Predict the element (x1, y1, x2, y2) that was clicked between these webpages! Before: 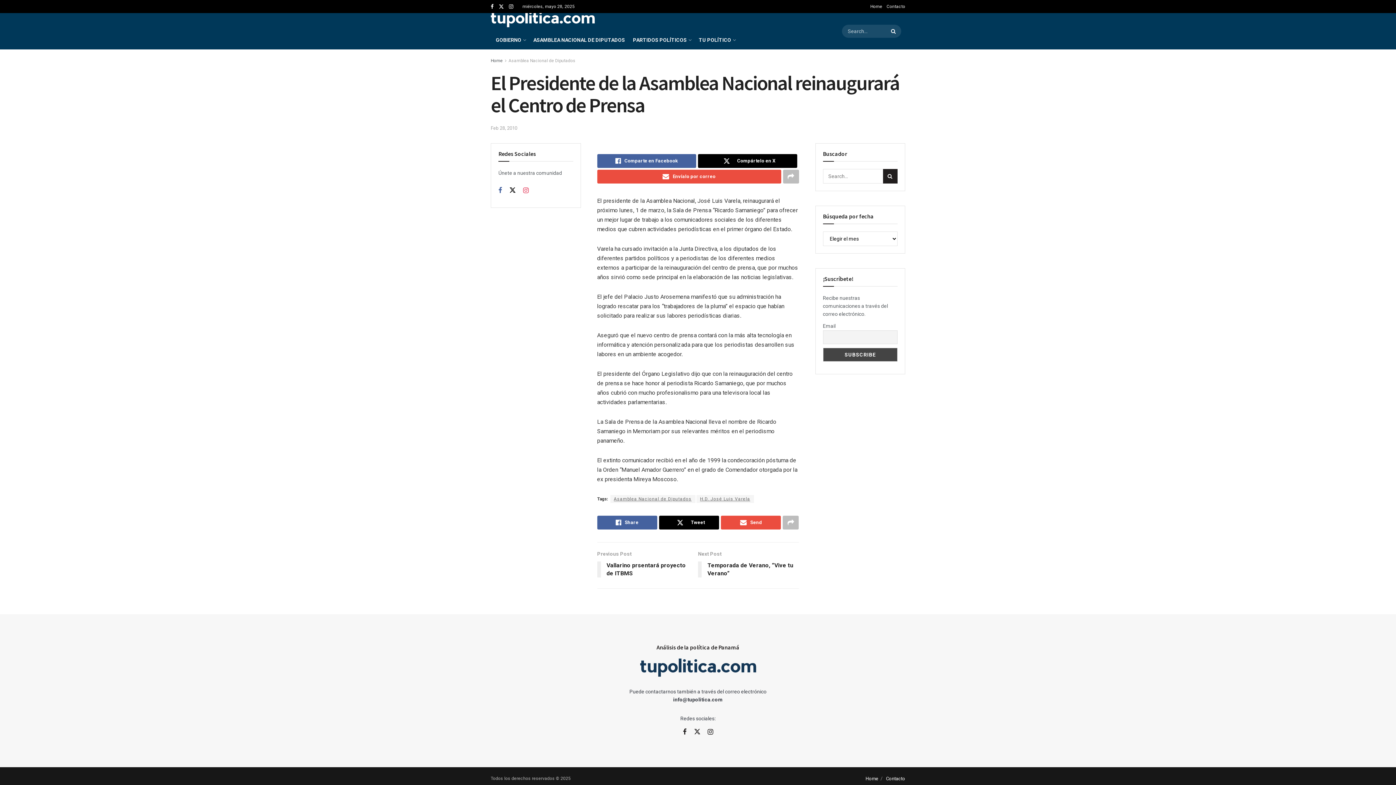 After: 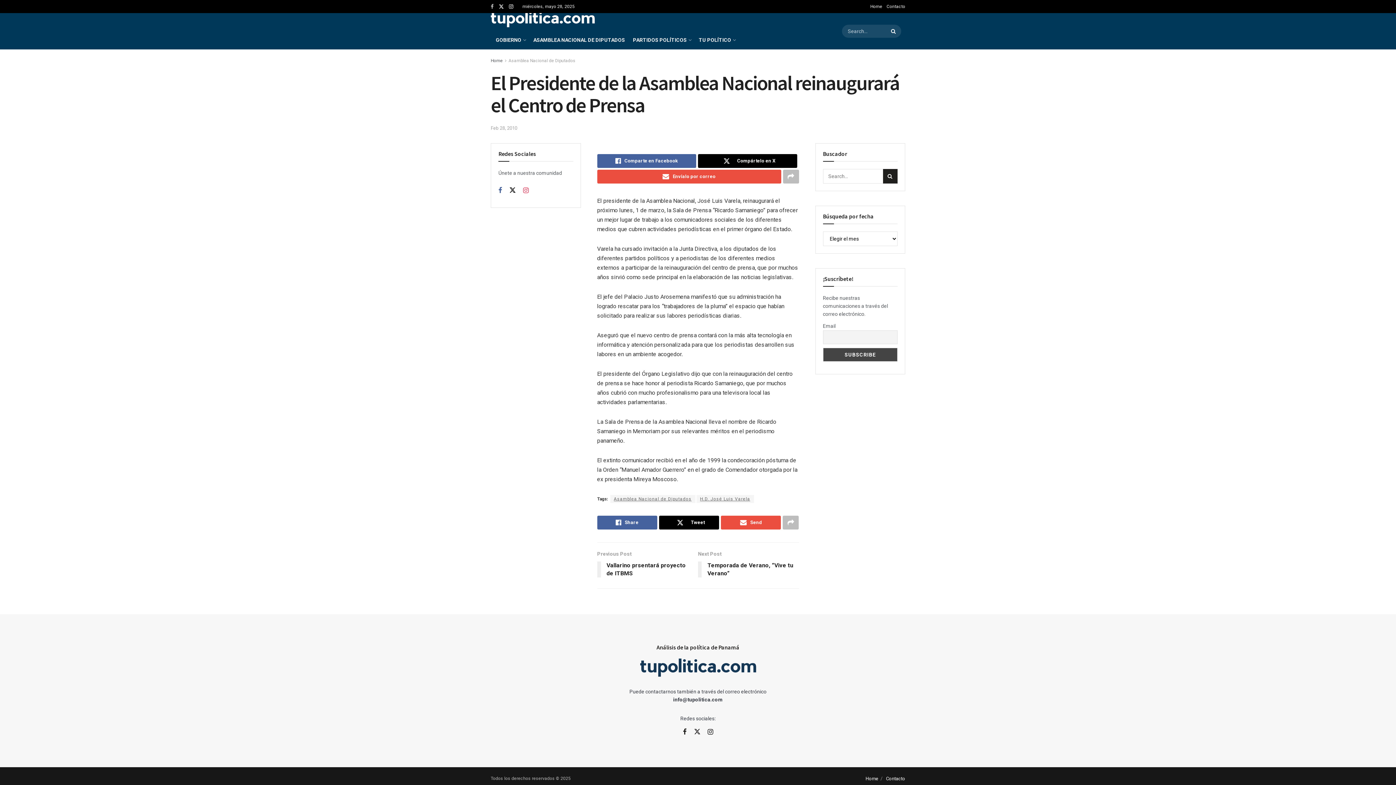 Action: label: Find us on Facebook bbox: (490, 0, 493, 13)